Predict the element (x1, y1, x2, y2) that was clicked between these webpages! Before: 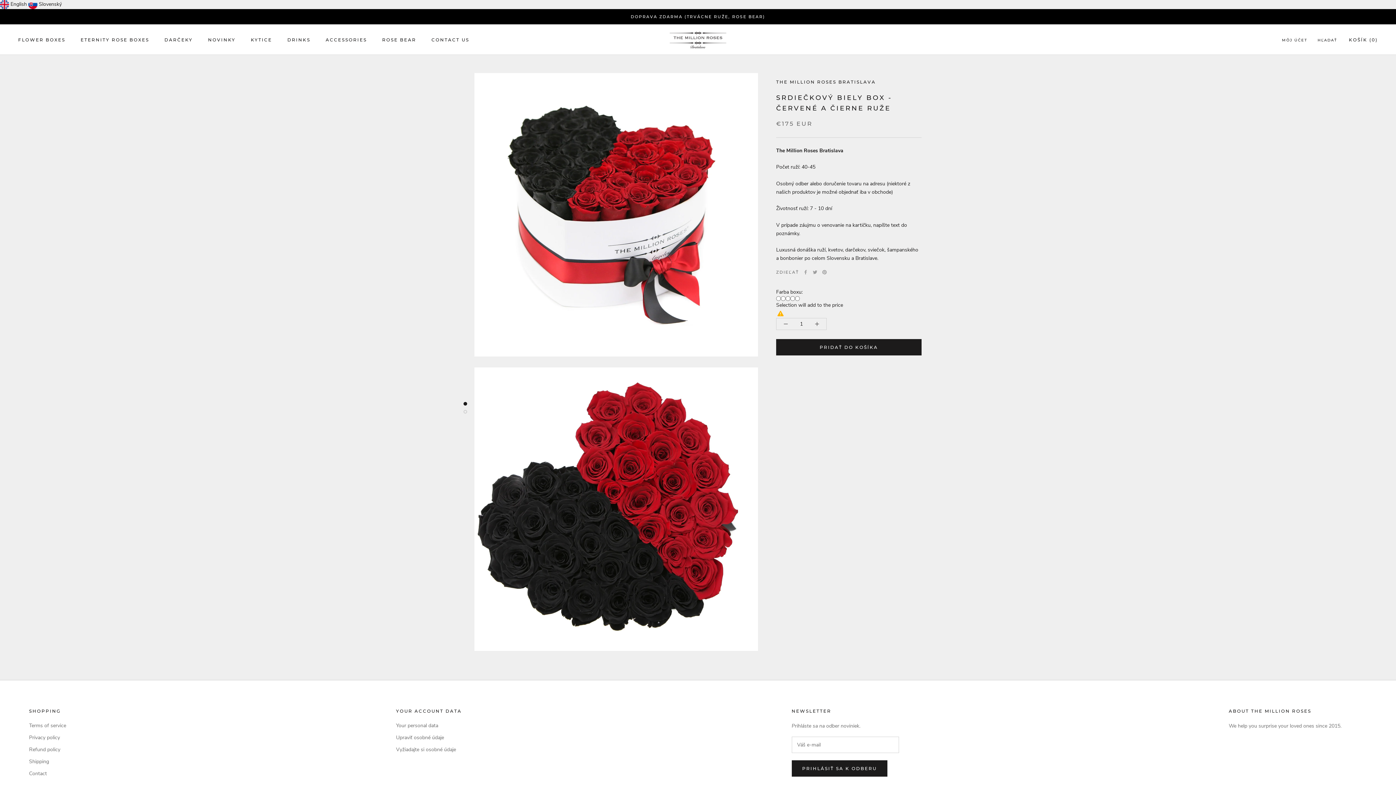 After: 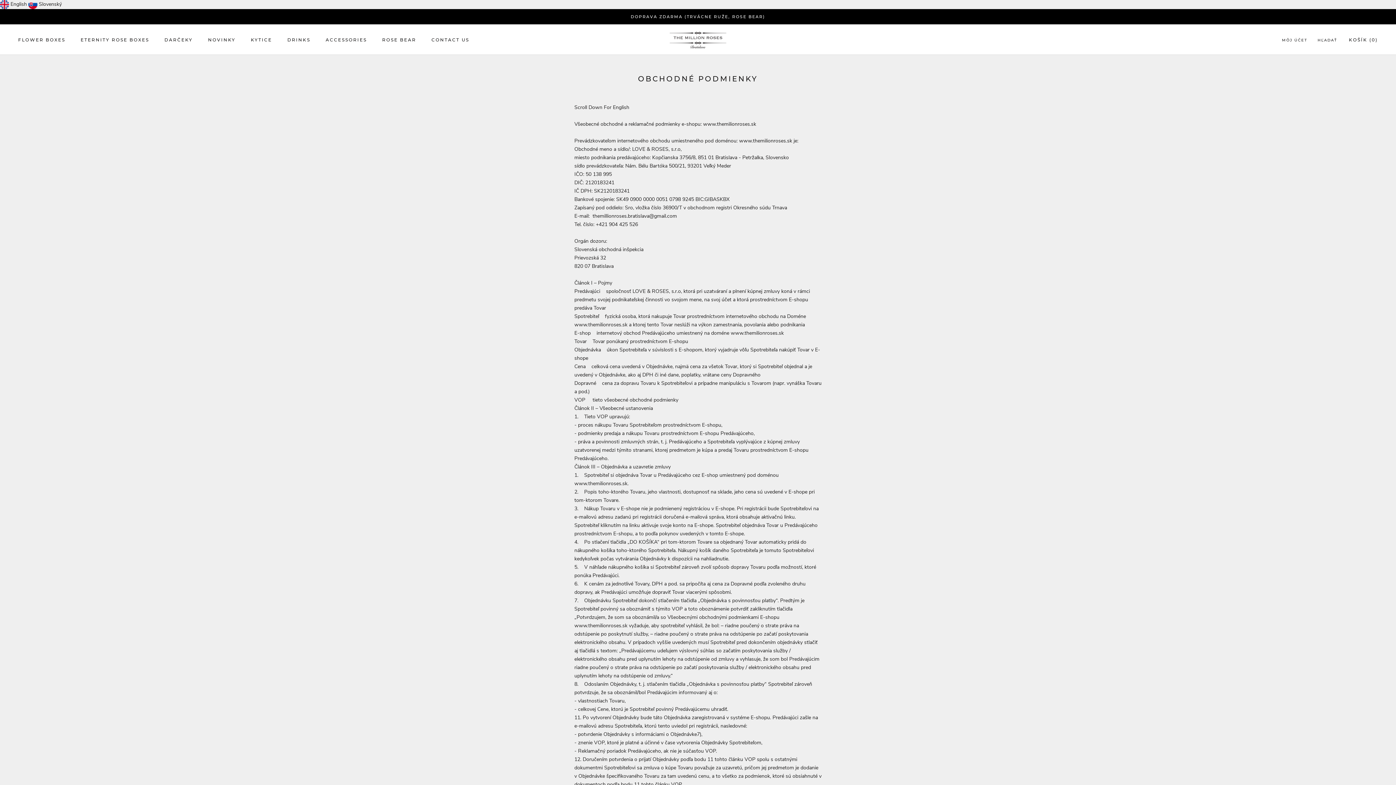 Action: bbox: (29, 722, 66, 729) label: Terms of service